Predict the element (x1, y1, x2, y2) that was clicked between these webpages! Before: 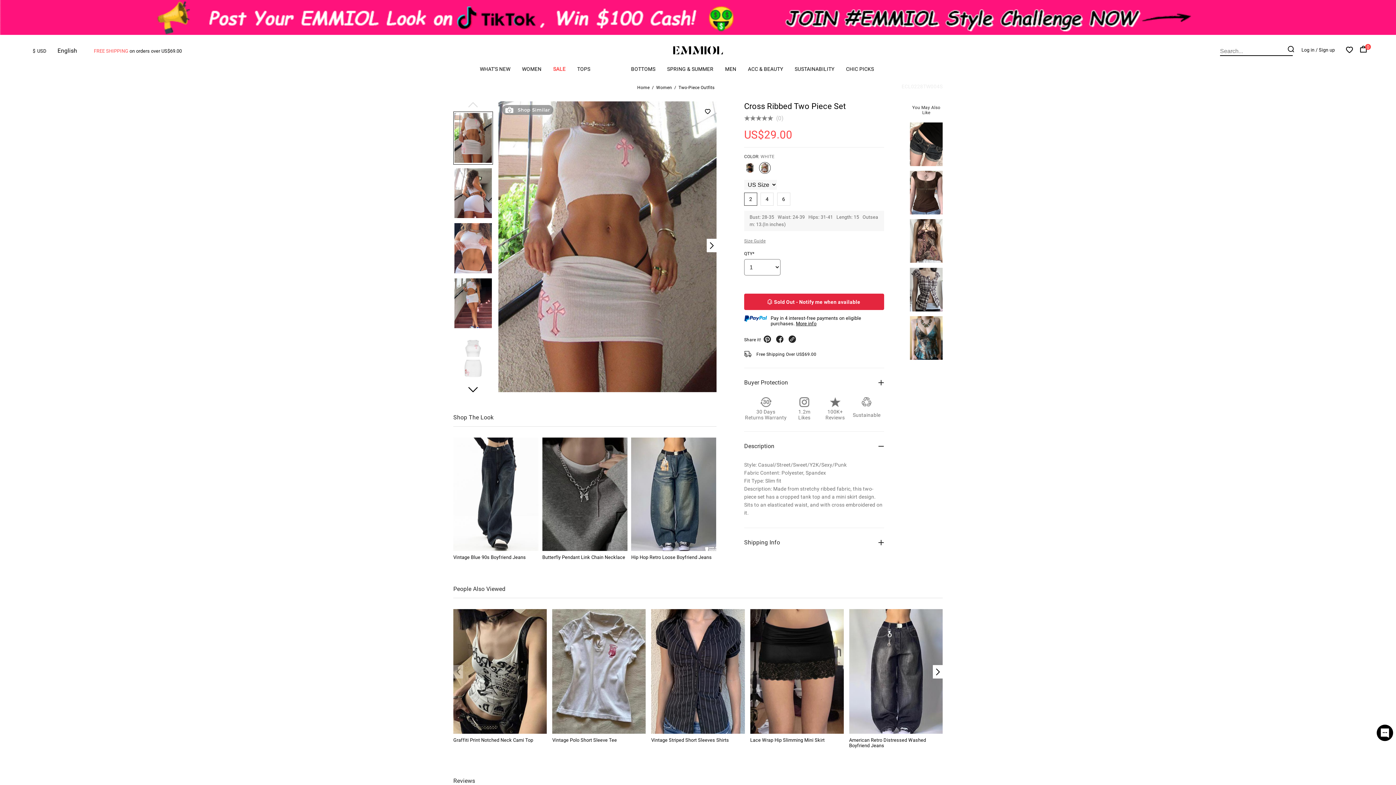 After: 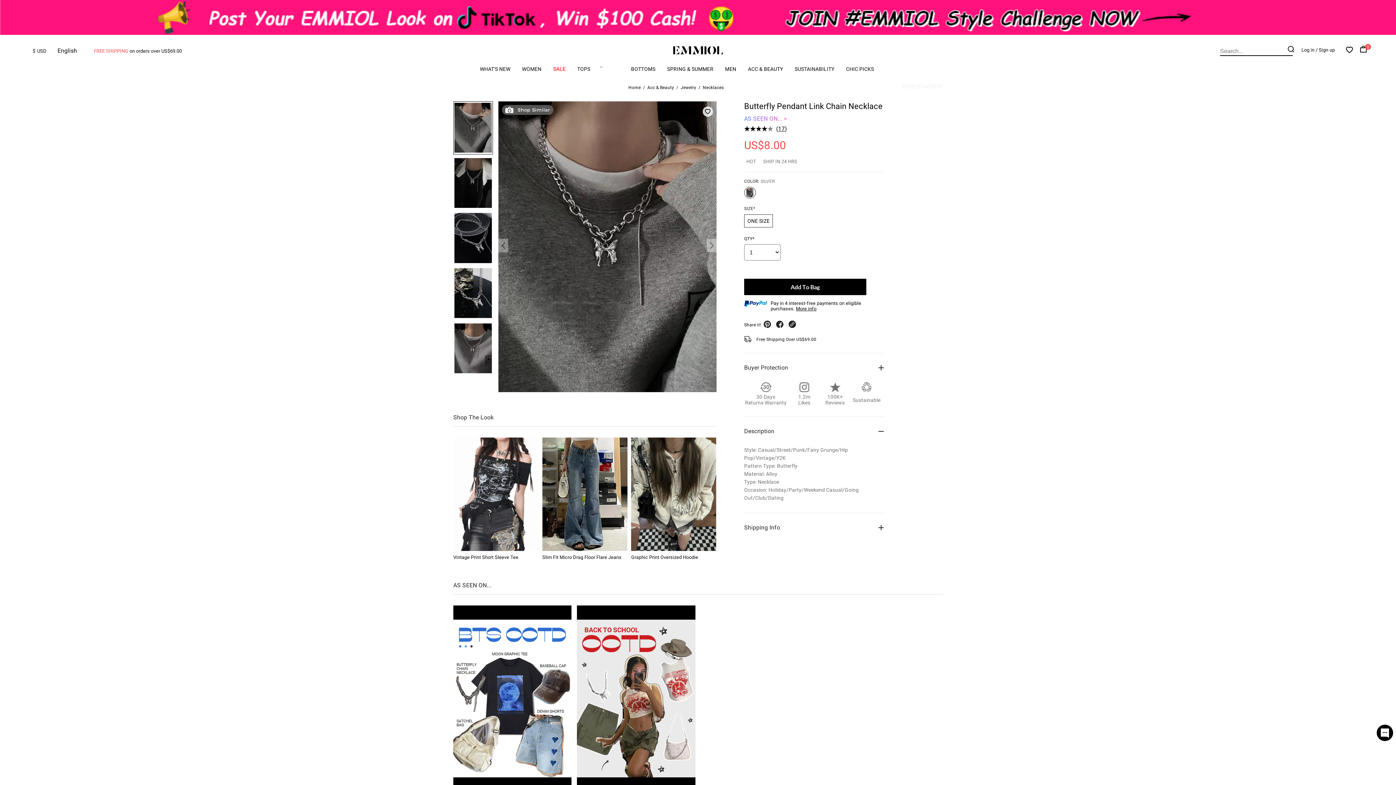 Action: label: Butterfly Pendant Link Chain Necklace bbox: (542, 554, 625, 560)